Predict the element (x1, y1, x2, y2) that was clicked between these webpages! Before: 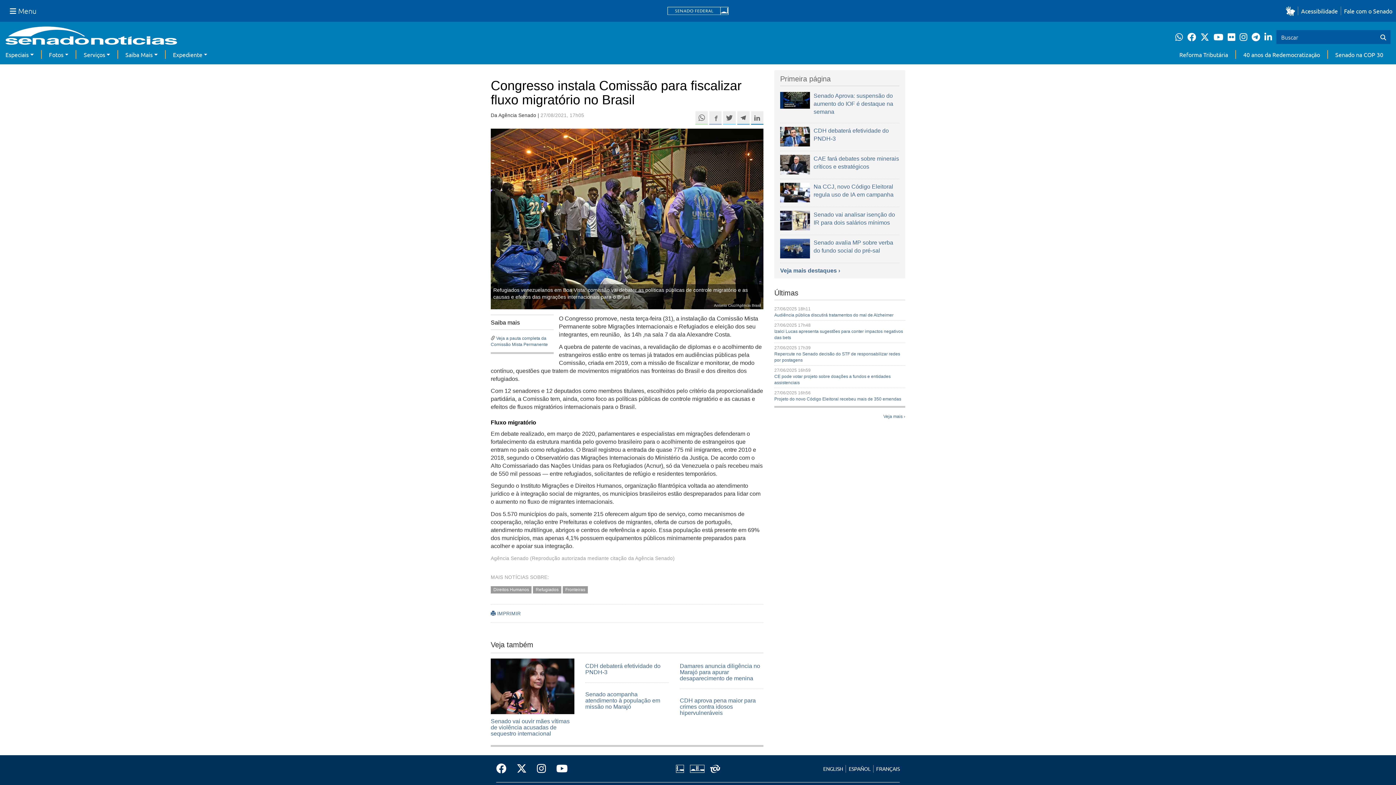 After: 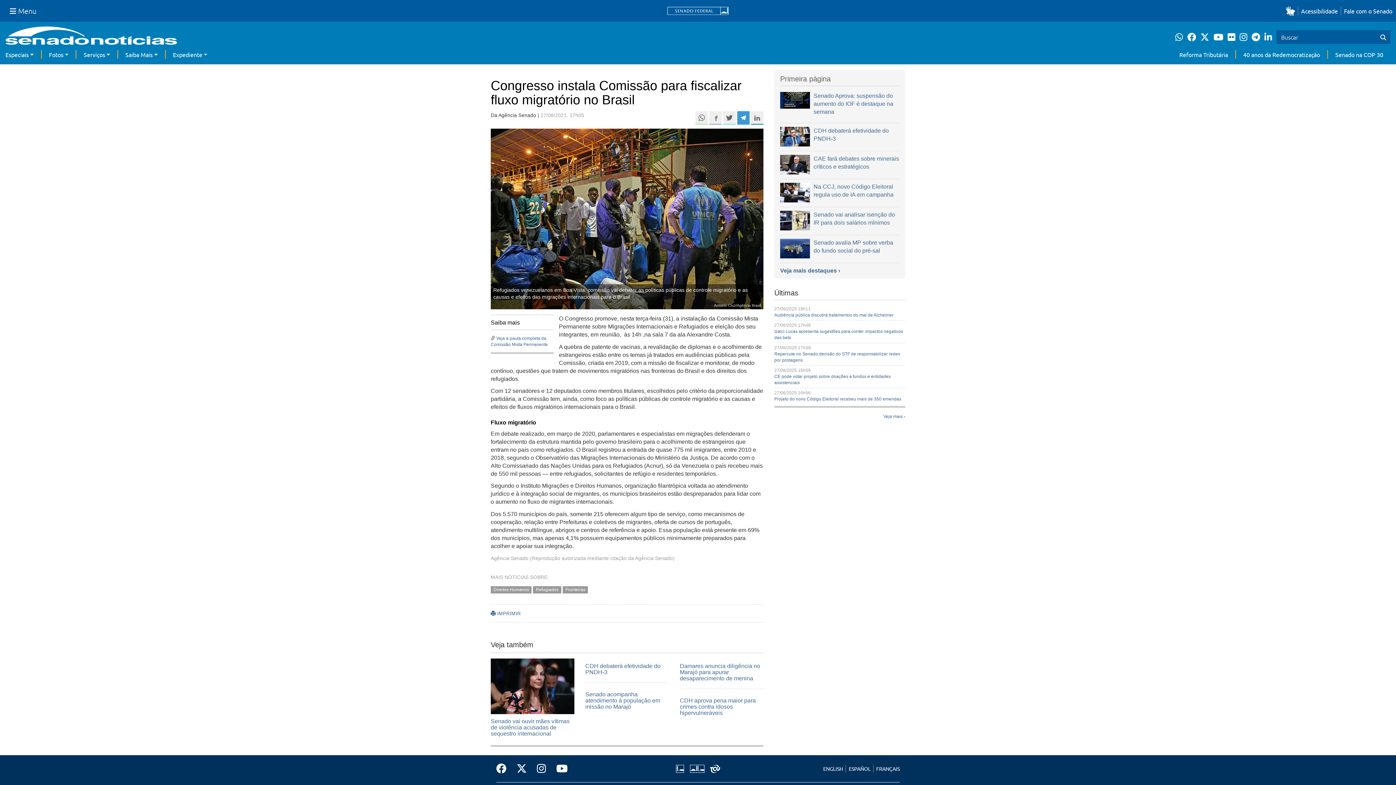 Action: bbox: (737, 111, 749, 124) label: Compartilhe este conteúdo no Telegram